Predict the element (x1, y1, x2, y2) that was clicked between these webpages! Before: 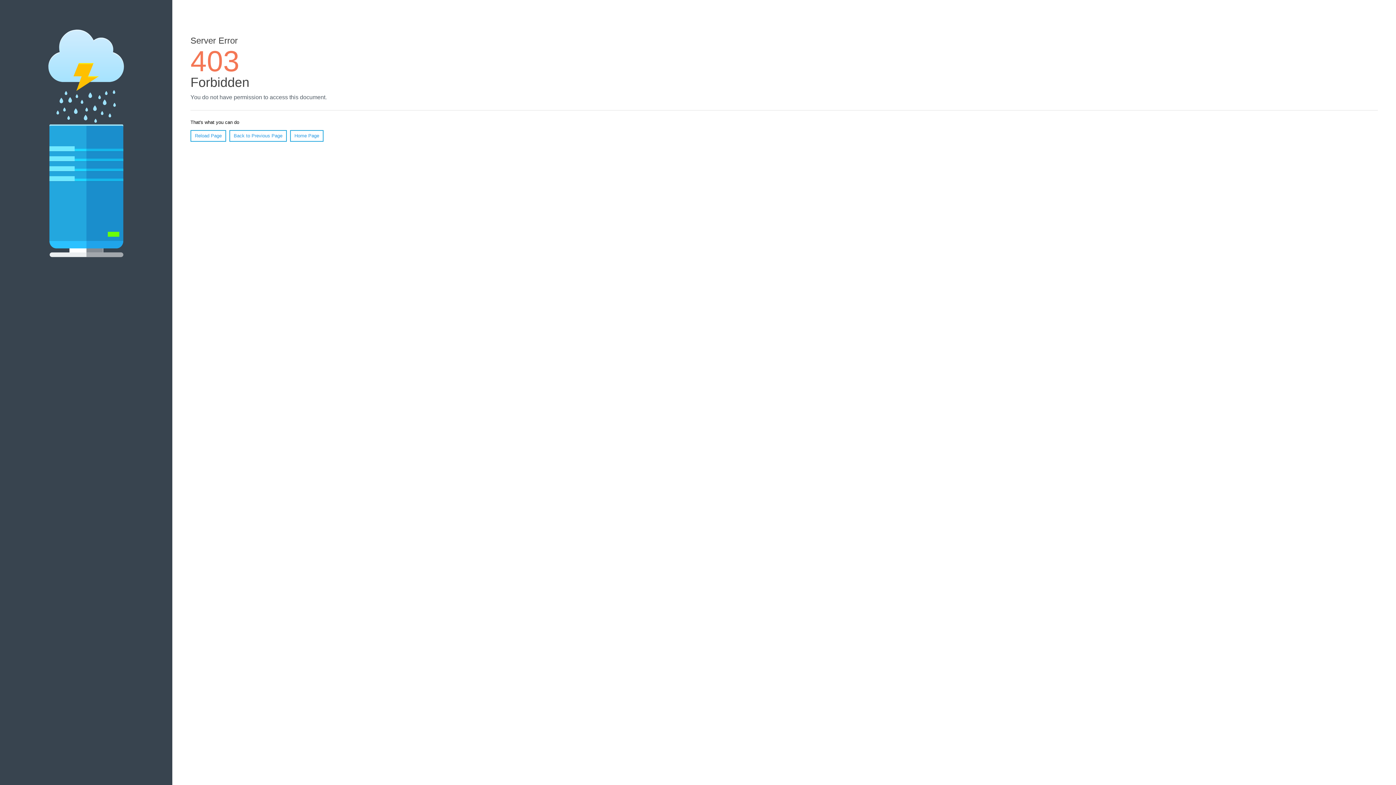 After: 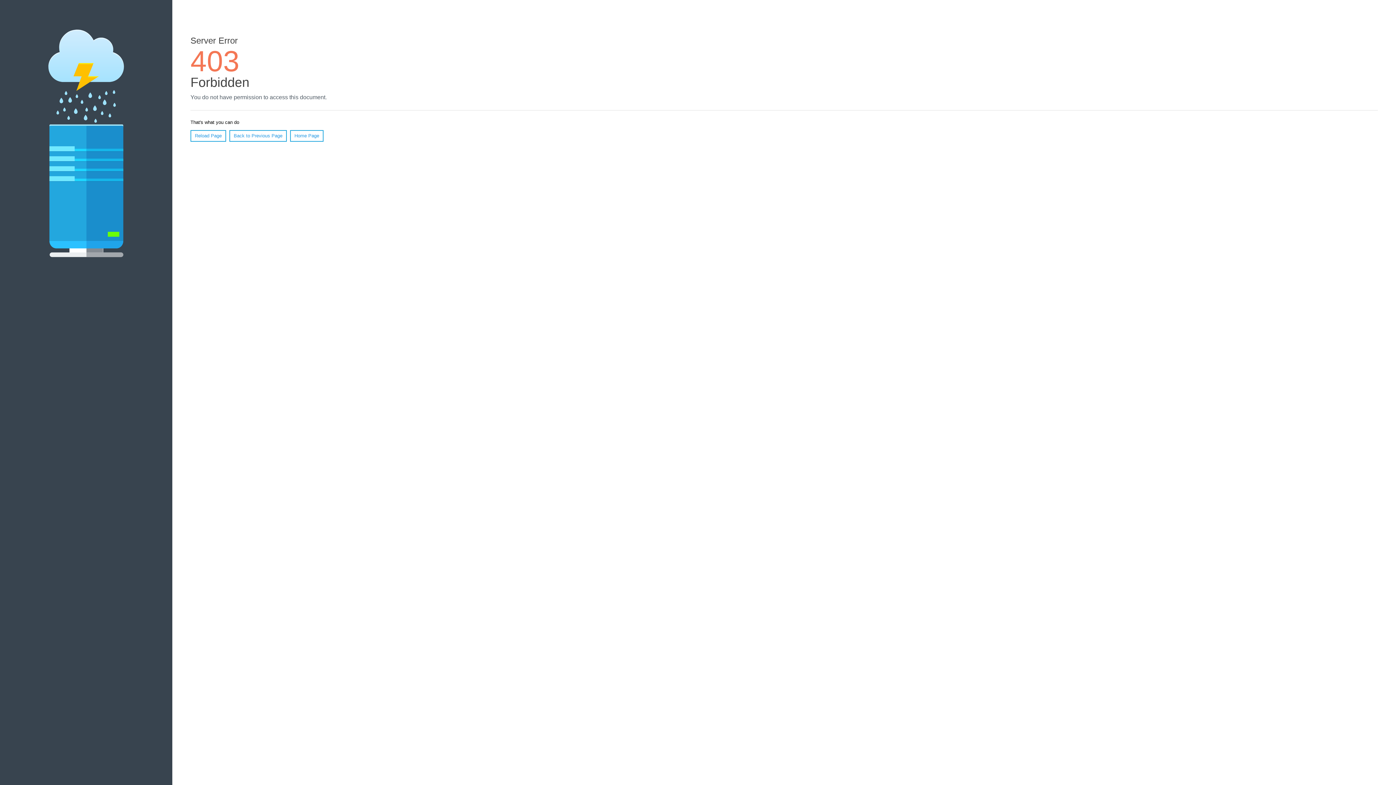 Action: label: Reload Page bbox: (190, 130, 226, 141)